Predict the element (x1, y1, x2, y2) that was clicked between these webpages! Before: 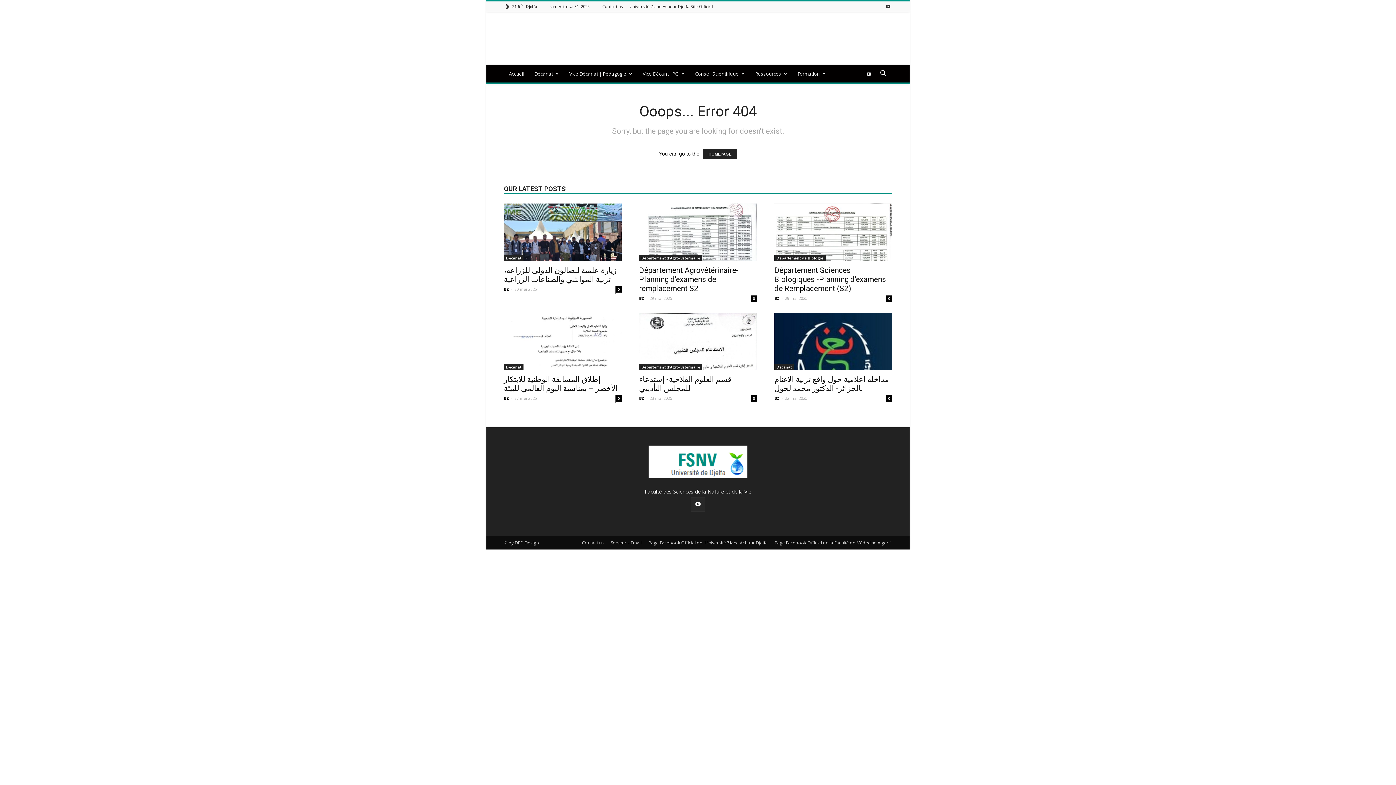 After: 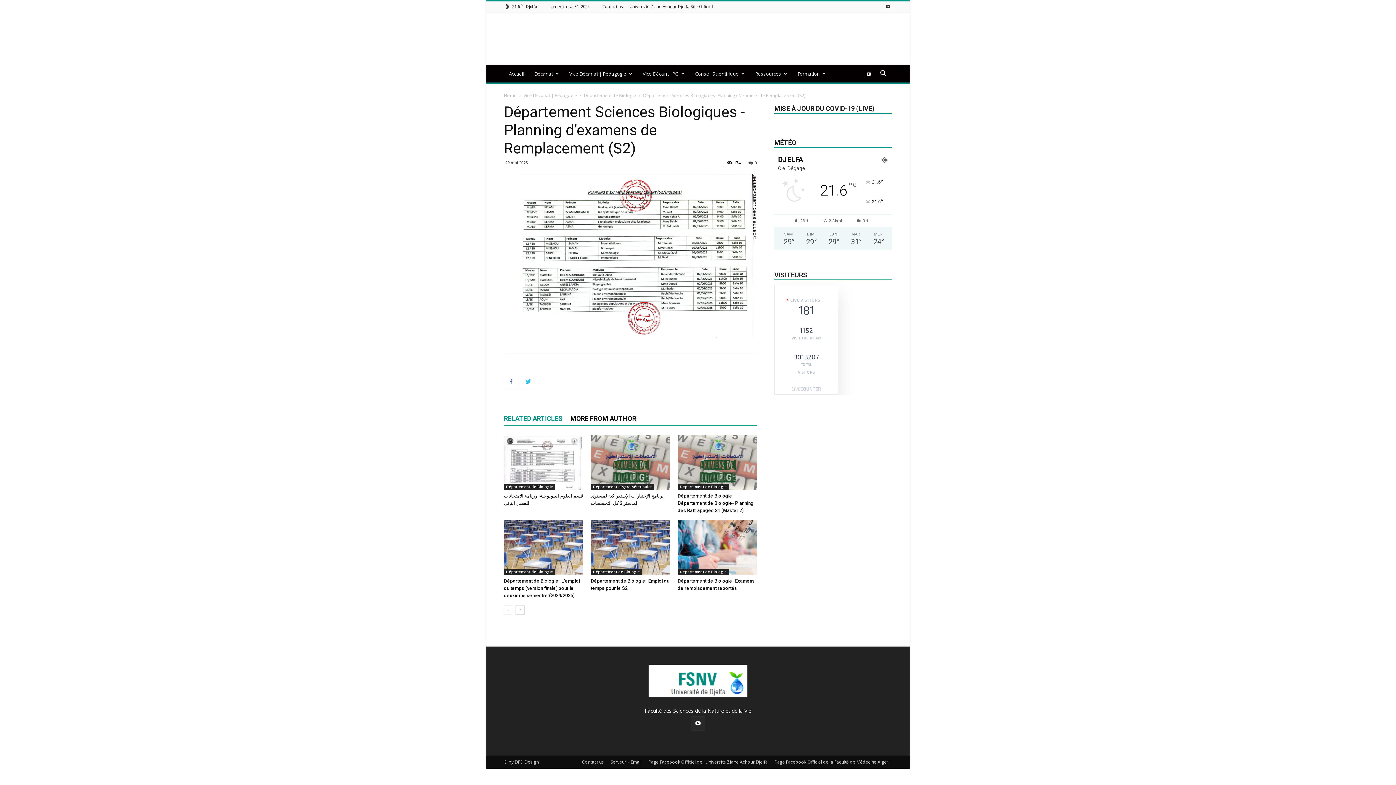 Action: label: Département Sciences Biologiques -Planning d’examens de Remplacement (S2) bbox: (774, 266, 886, 292)